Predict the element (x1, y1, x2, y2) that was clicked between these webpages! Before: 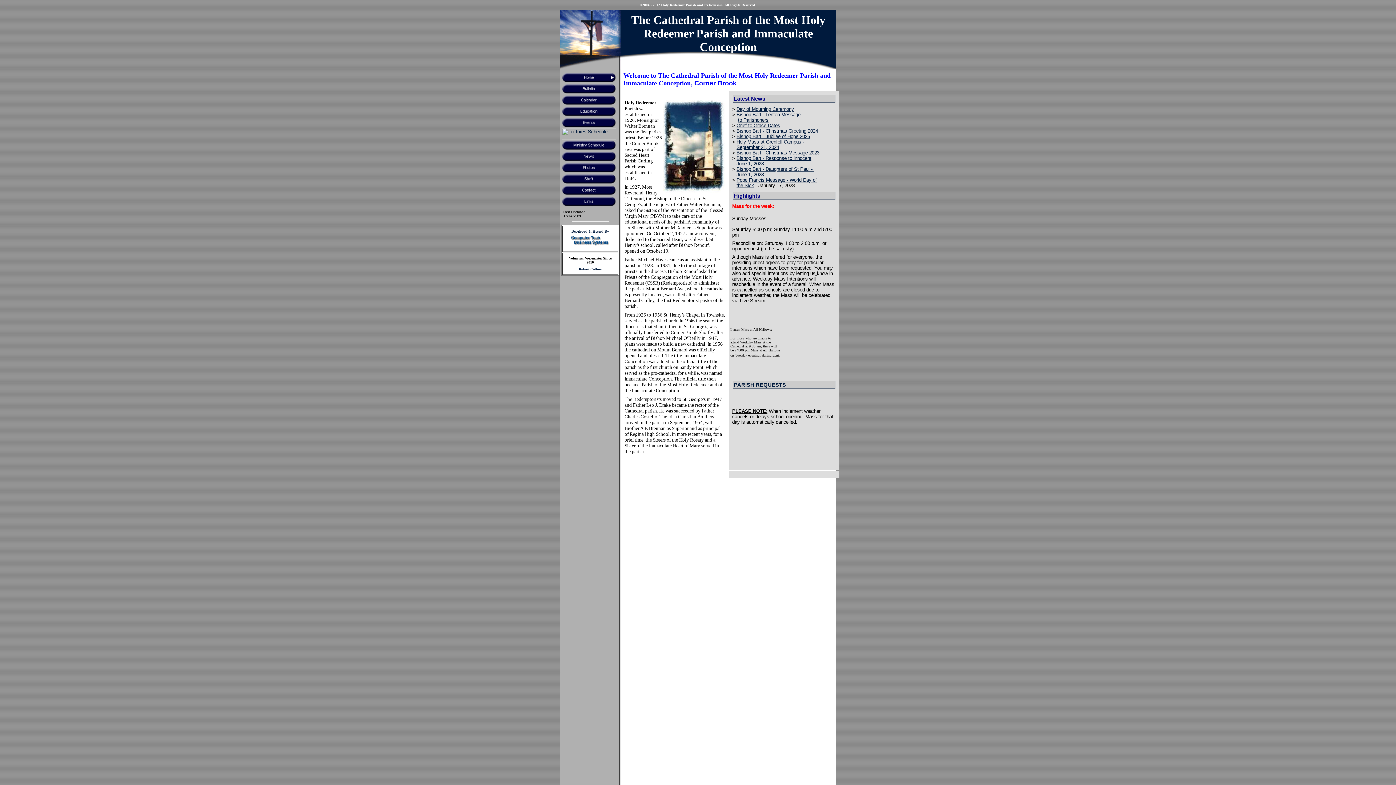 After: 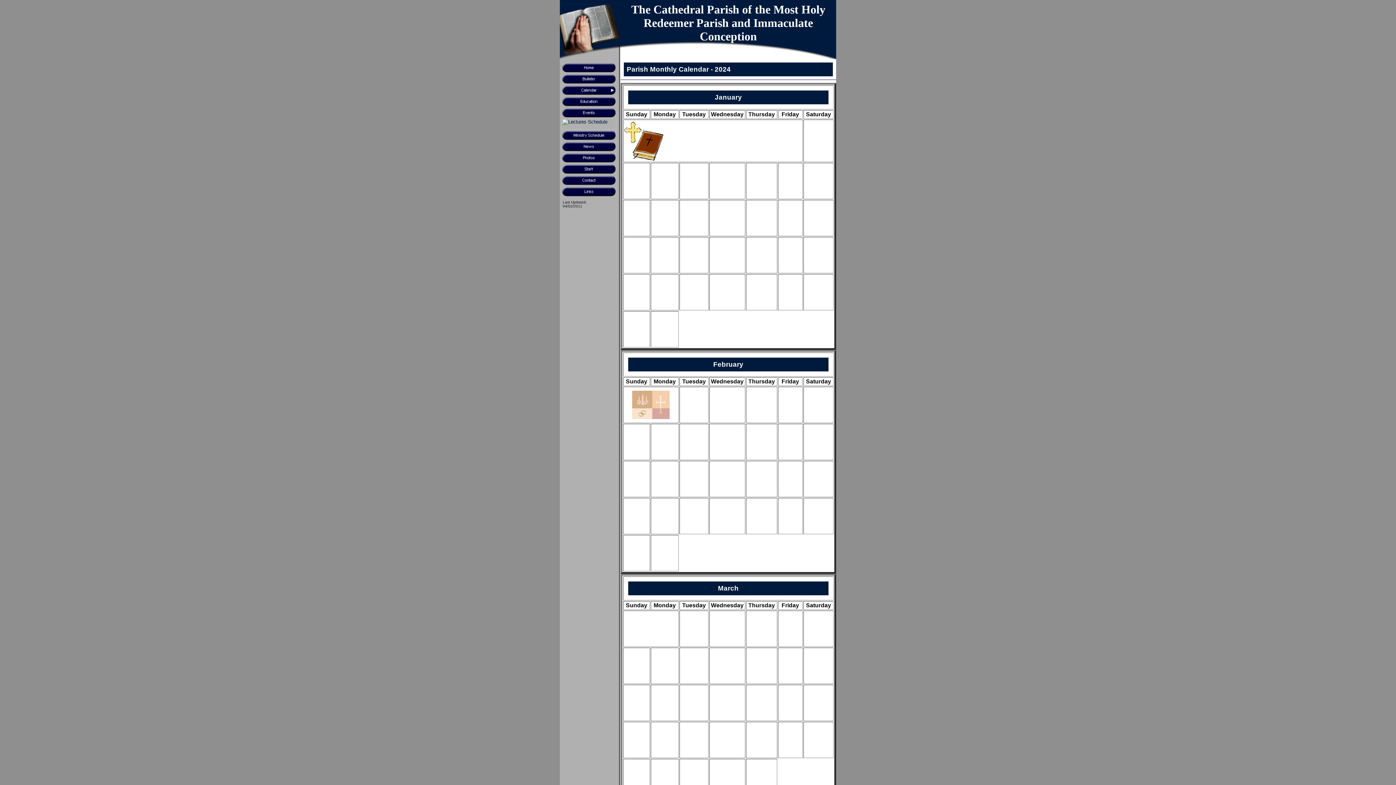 Action: bbox: (561, 101, 616, 106)